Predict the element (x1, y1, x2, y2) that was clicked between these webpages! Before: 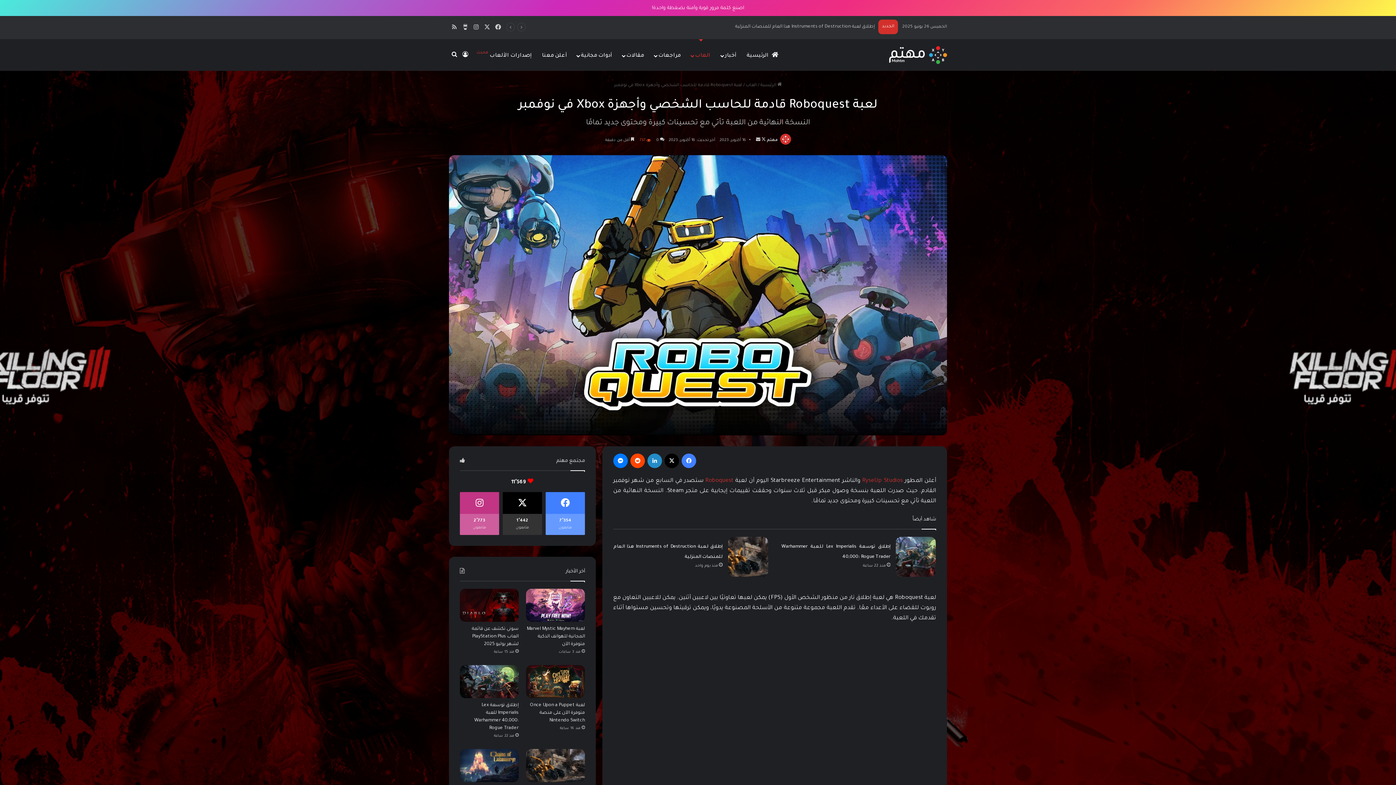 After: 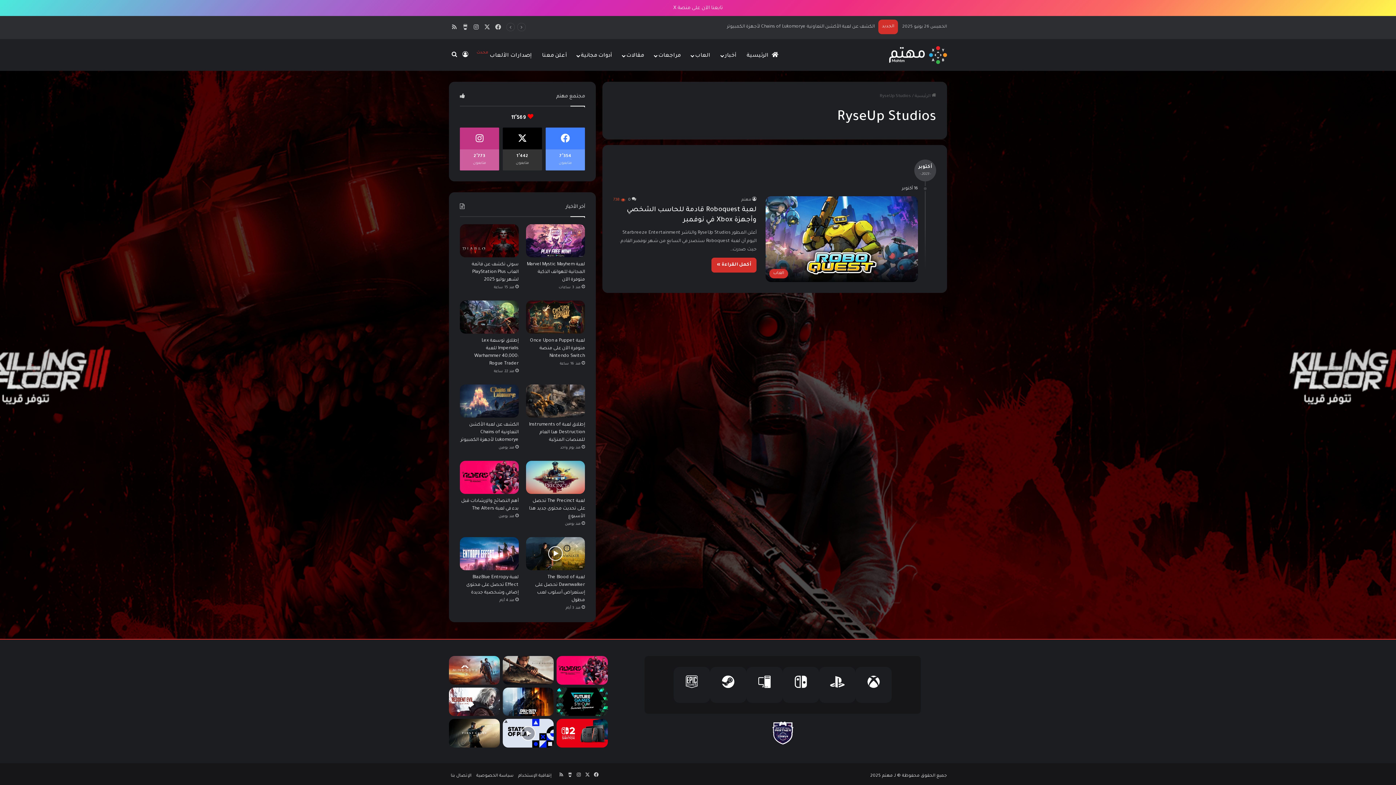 Action: bbox: (862, 478, 903, 484) label: RyseUp Studios